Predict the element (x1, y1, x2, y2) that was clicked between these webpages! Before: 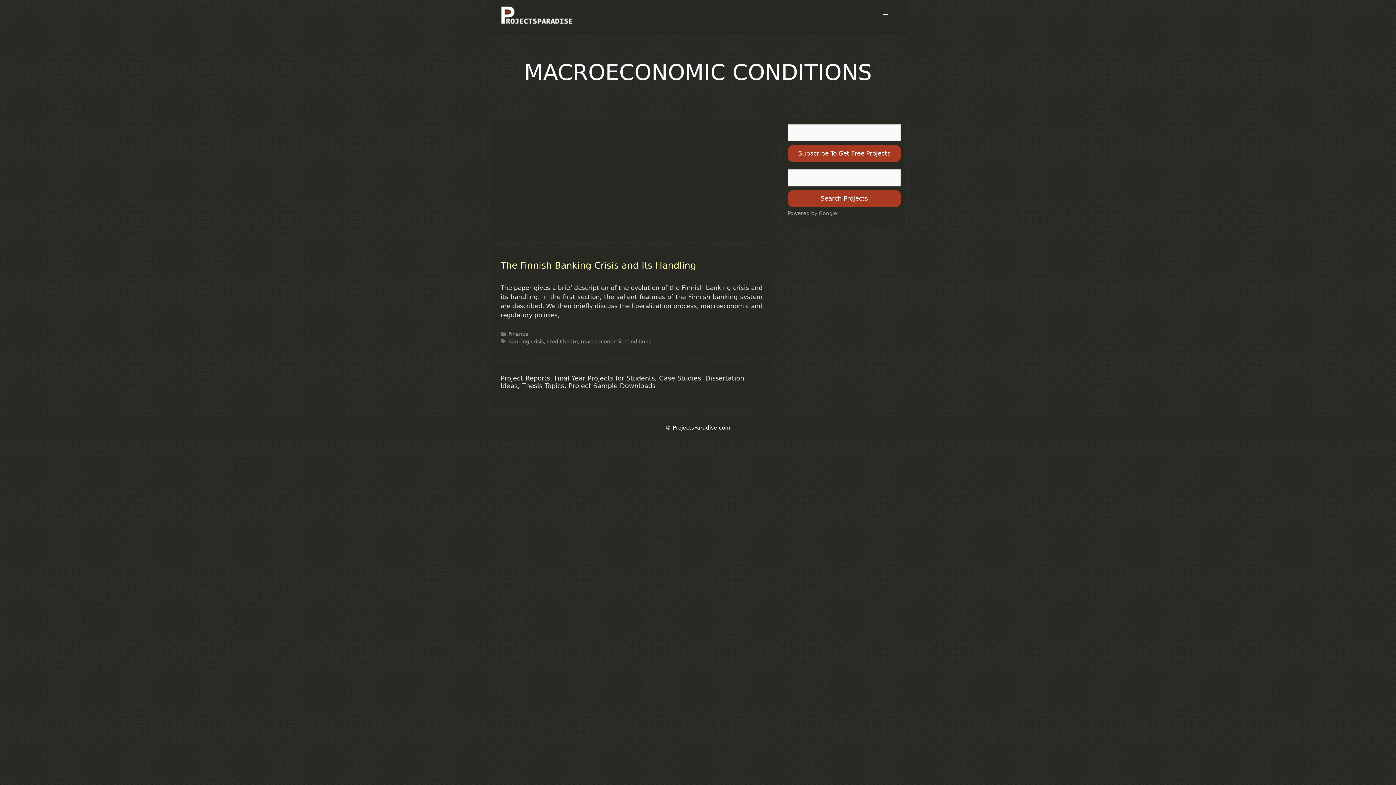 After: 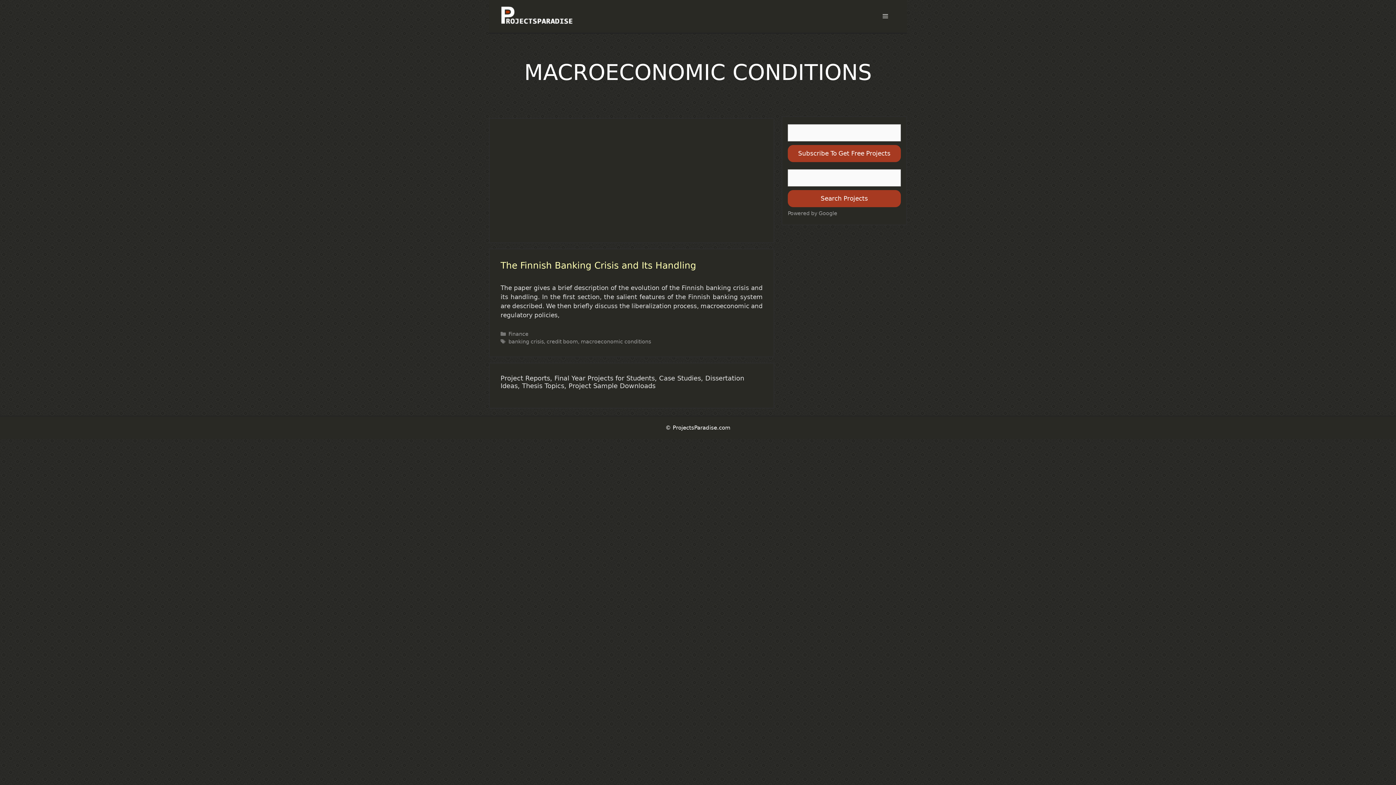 Action: bbox: (580, 338, 651, 344) label: macroeconomic conditions